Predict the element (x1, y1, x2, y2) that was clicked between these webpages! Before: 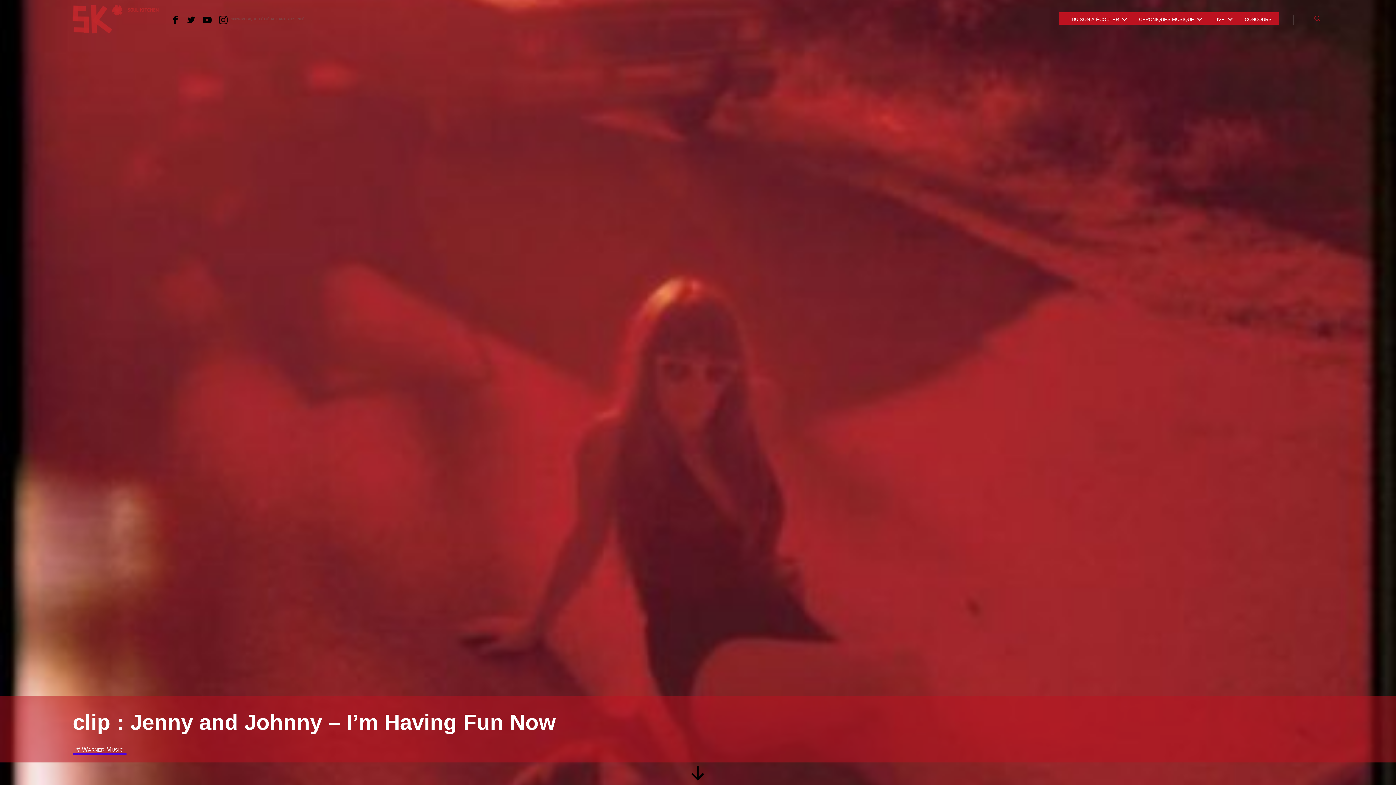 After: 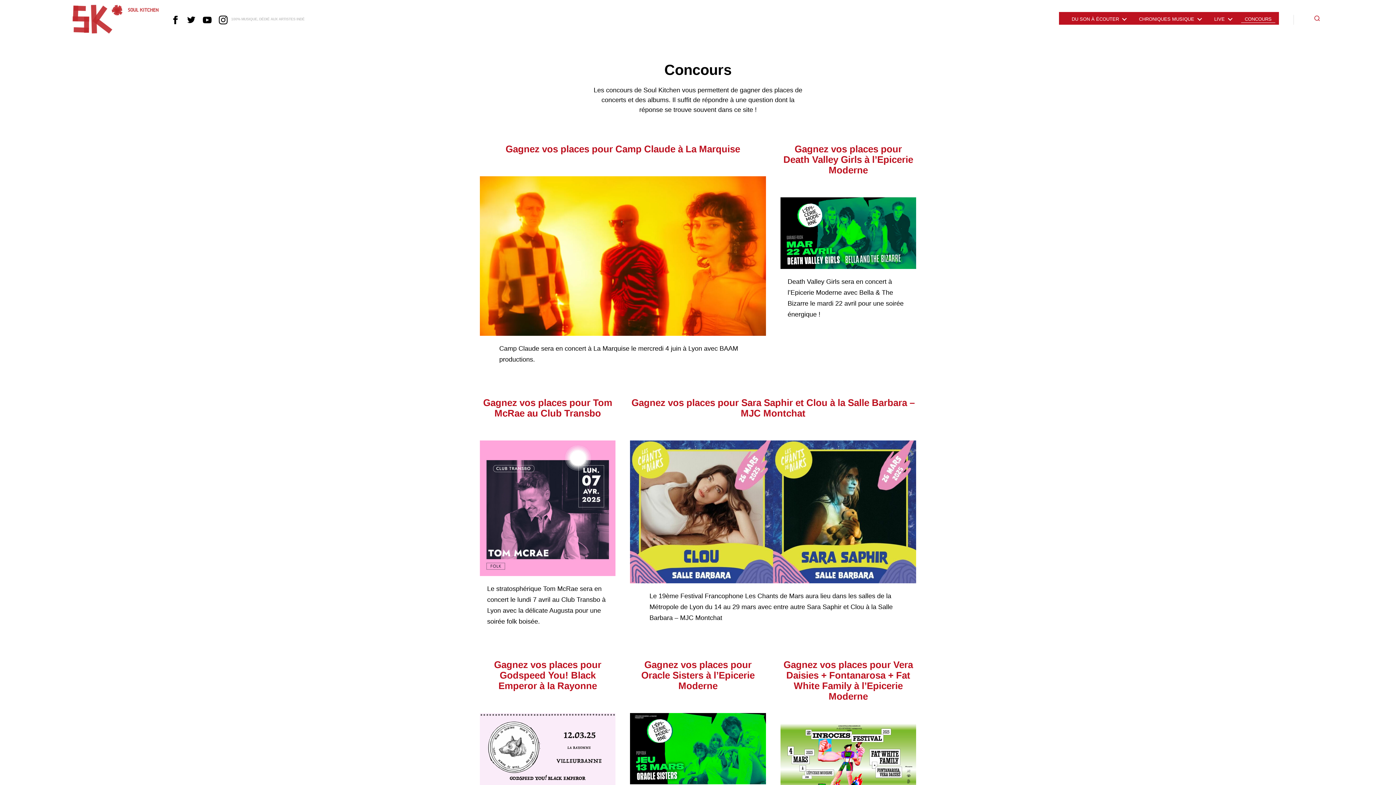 Action: label: Concours bbox: (1241, 15, 1275, 22)